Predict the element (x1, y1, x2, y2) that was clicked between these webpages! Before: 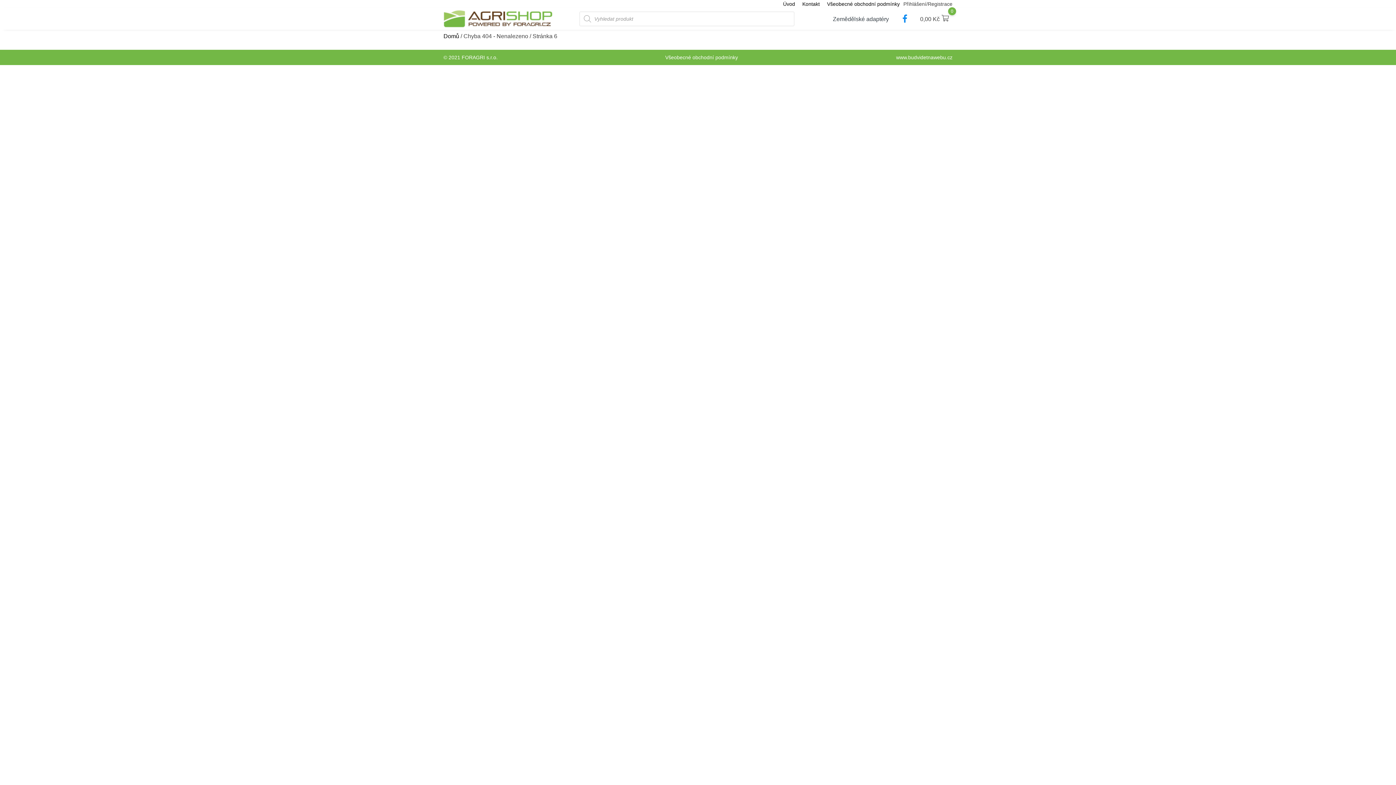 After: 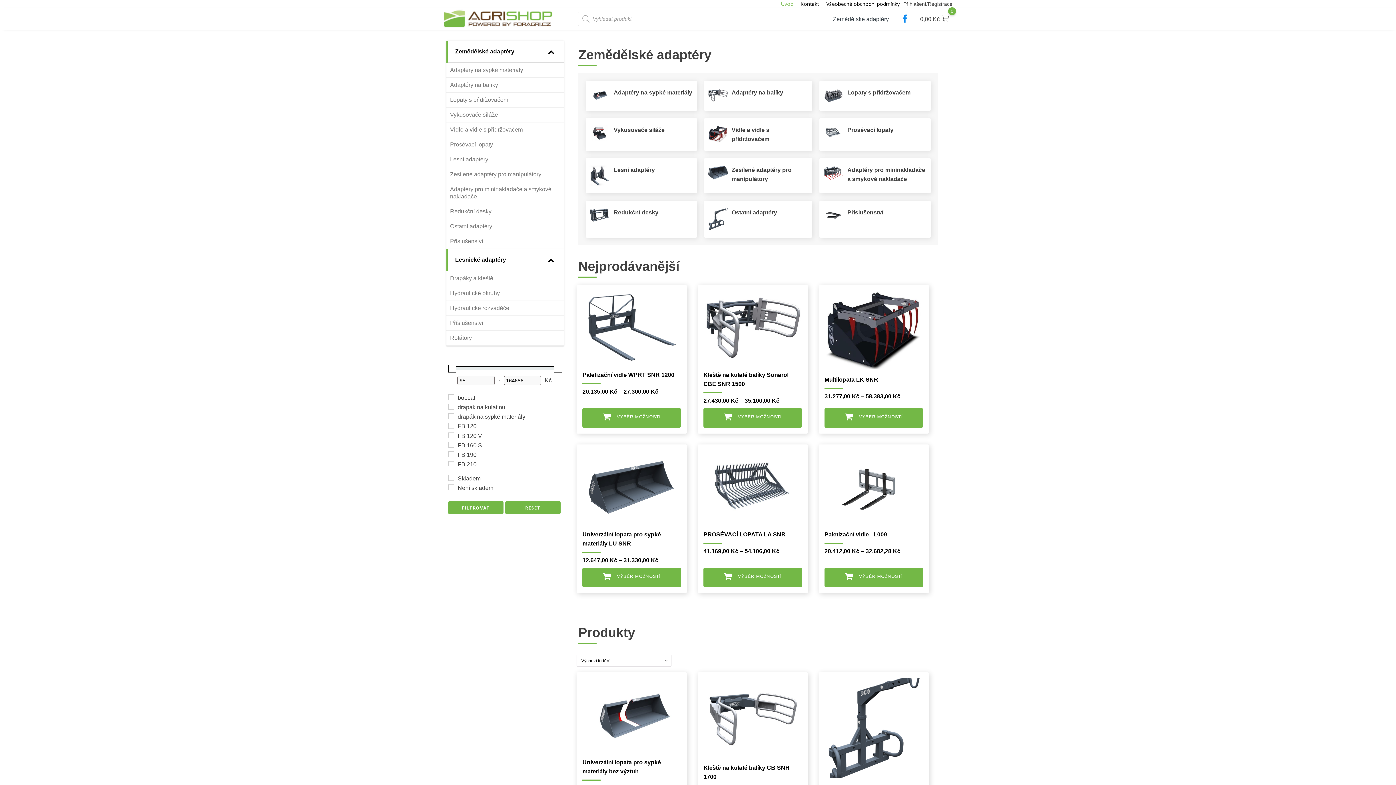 Action: bbox: (779, 0, 798, 8) label: Úvod